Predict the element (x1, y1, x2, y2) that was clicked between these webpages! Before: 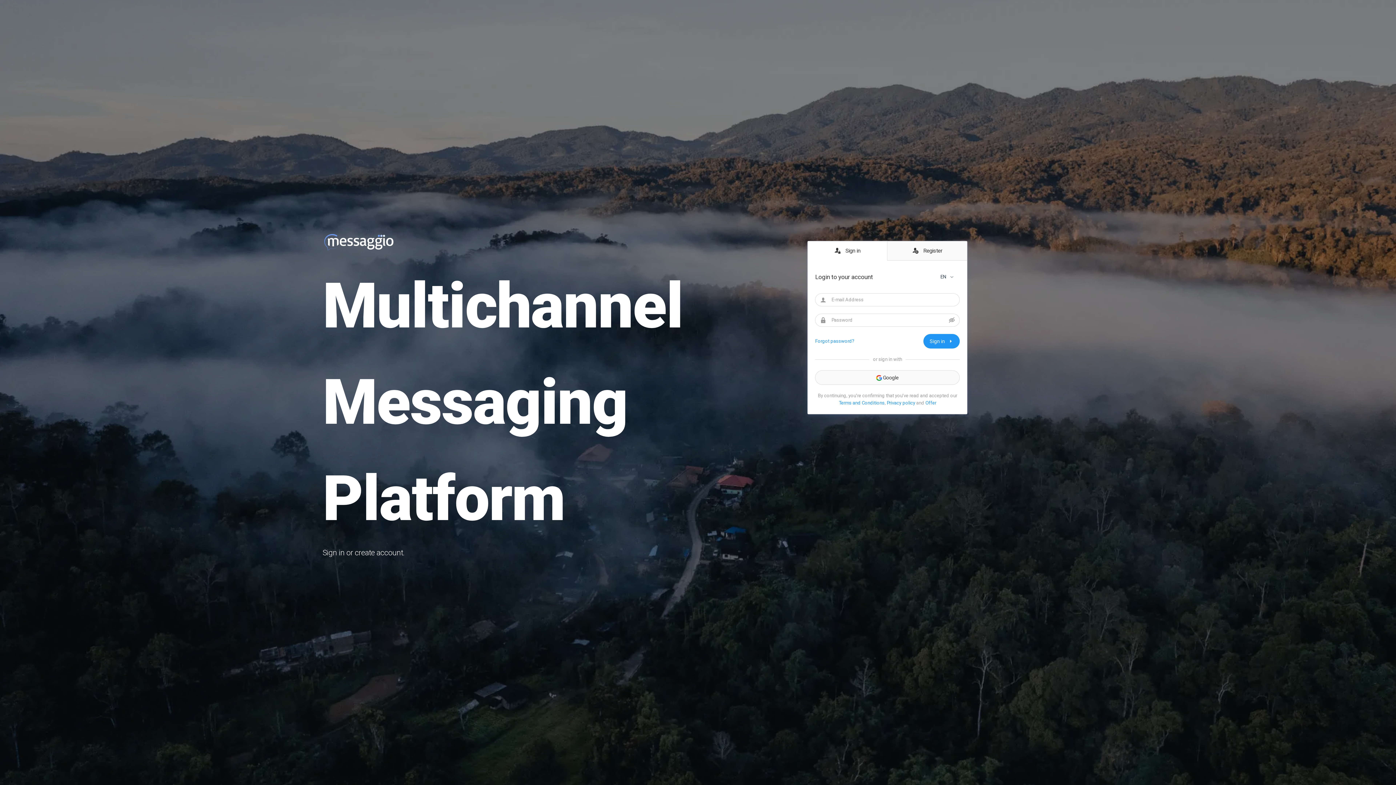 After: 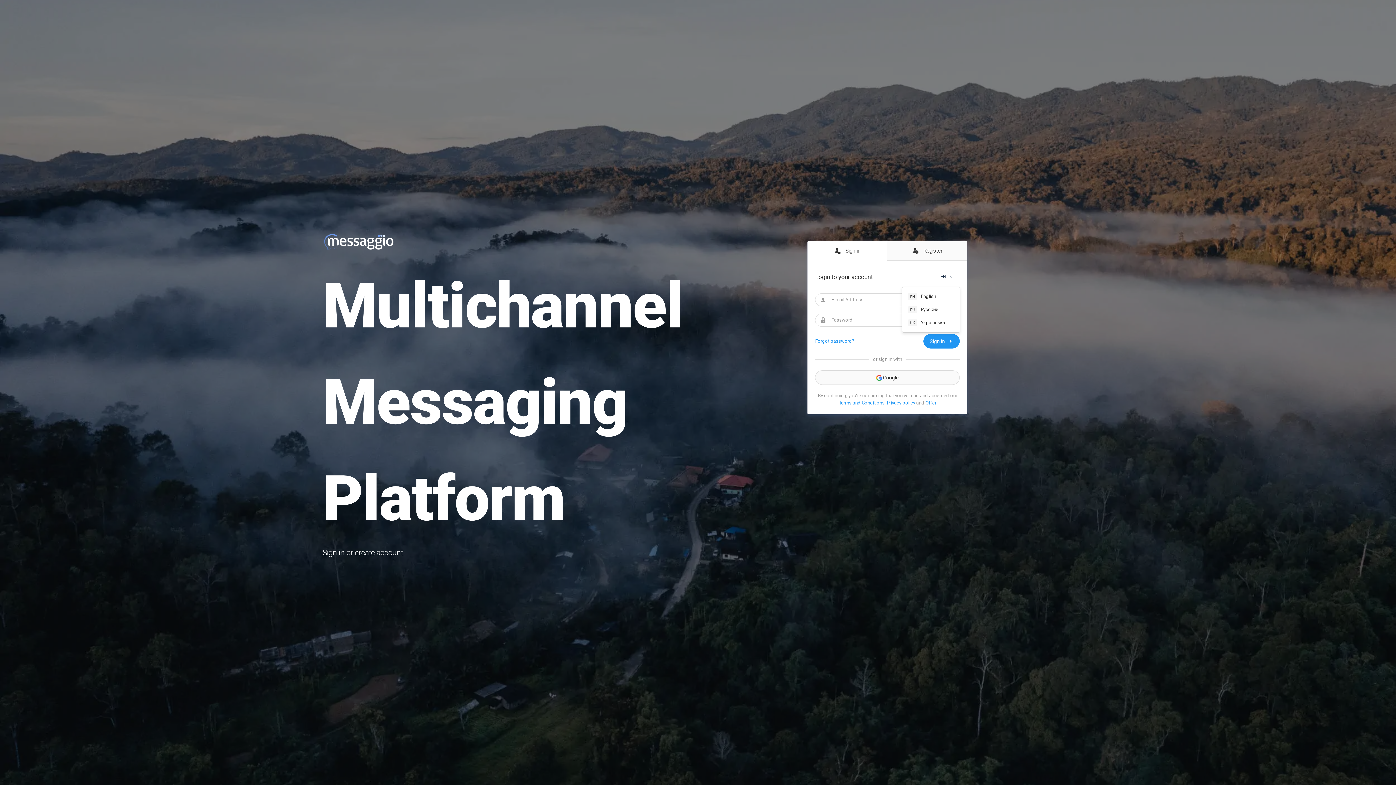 Action: label: EN  bbox: (934, 268, 960, 286)